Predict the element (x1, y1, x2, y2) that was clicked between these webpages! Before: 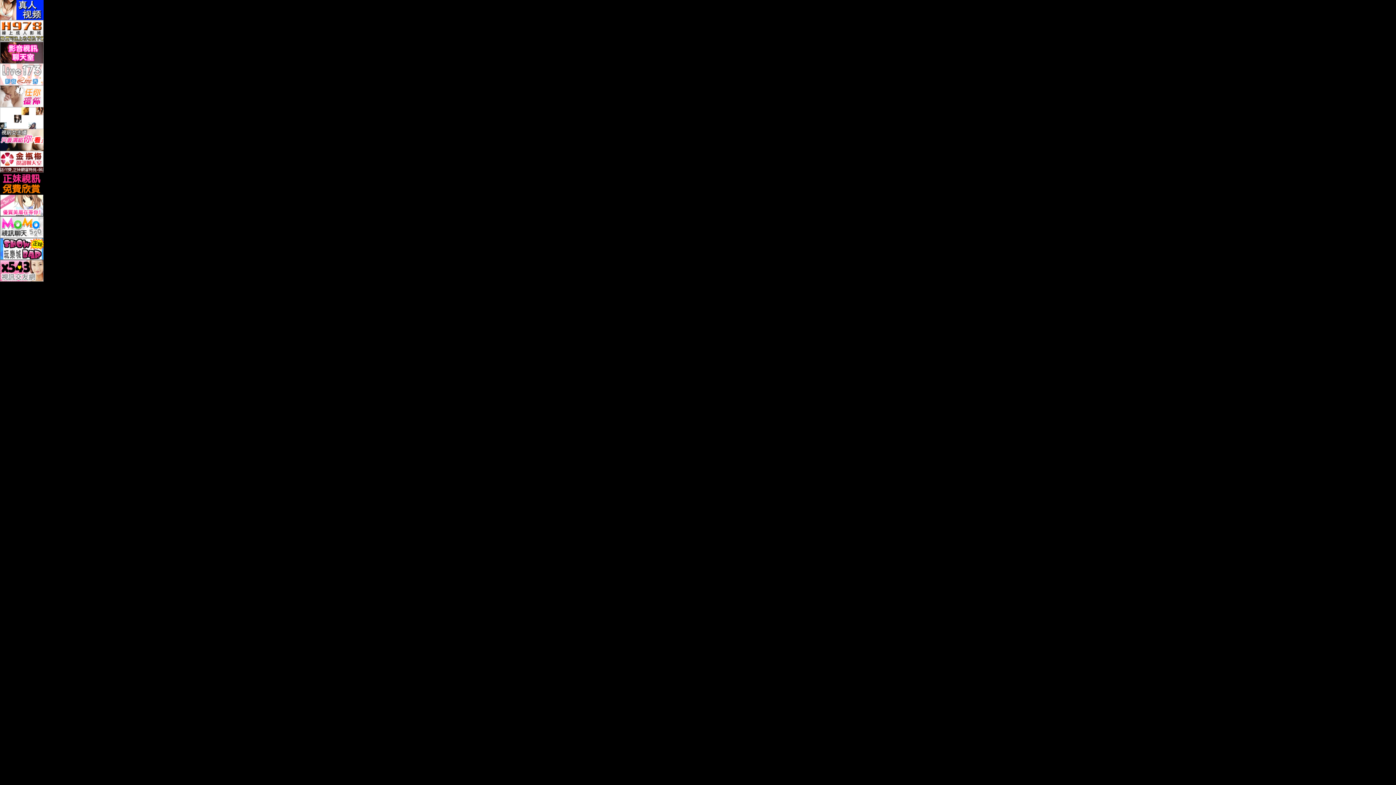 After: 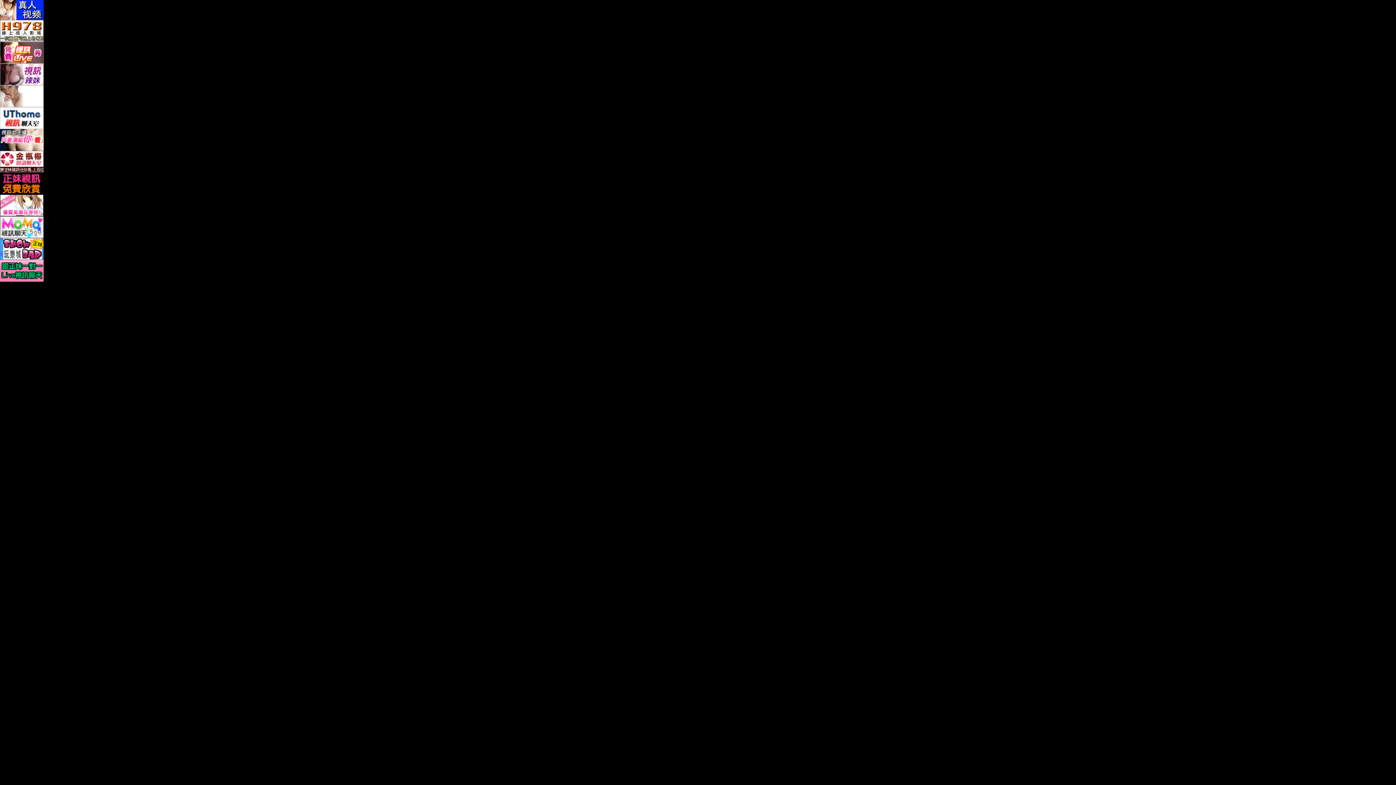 Action: bbox: (0, 276, 43, 283)